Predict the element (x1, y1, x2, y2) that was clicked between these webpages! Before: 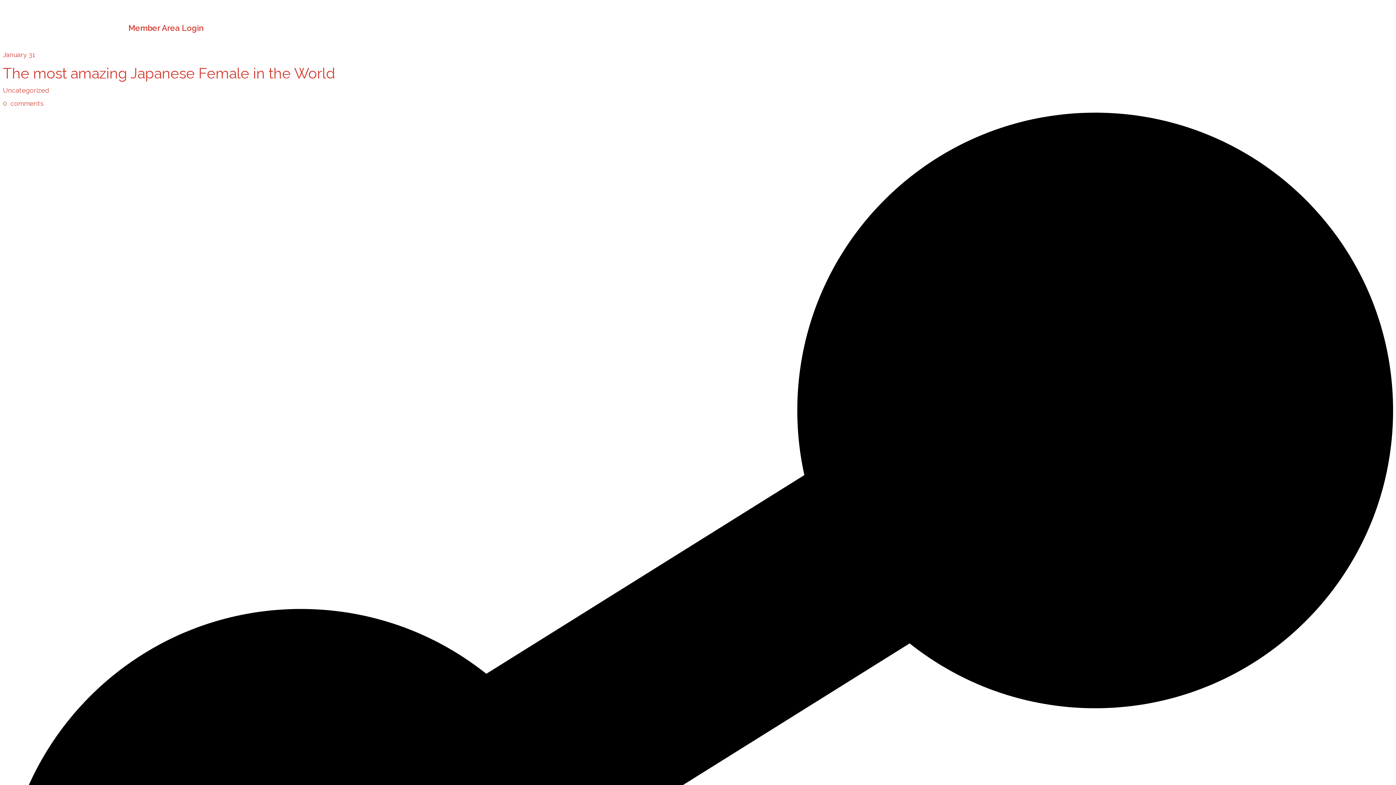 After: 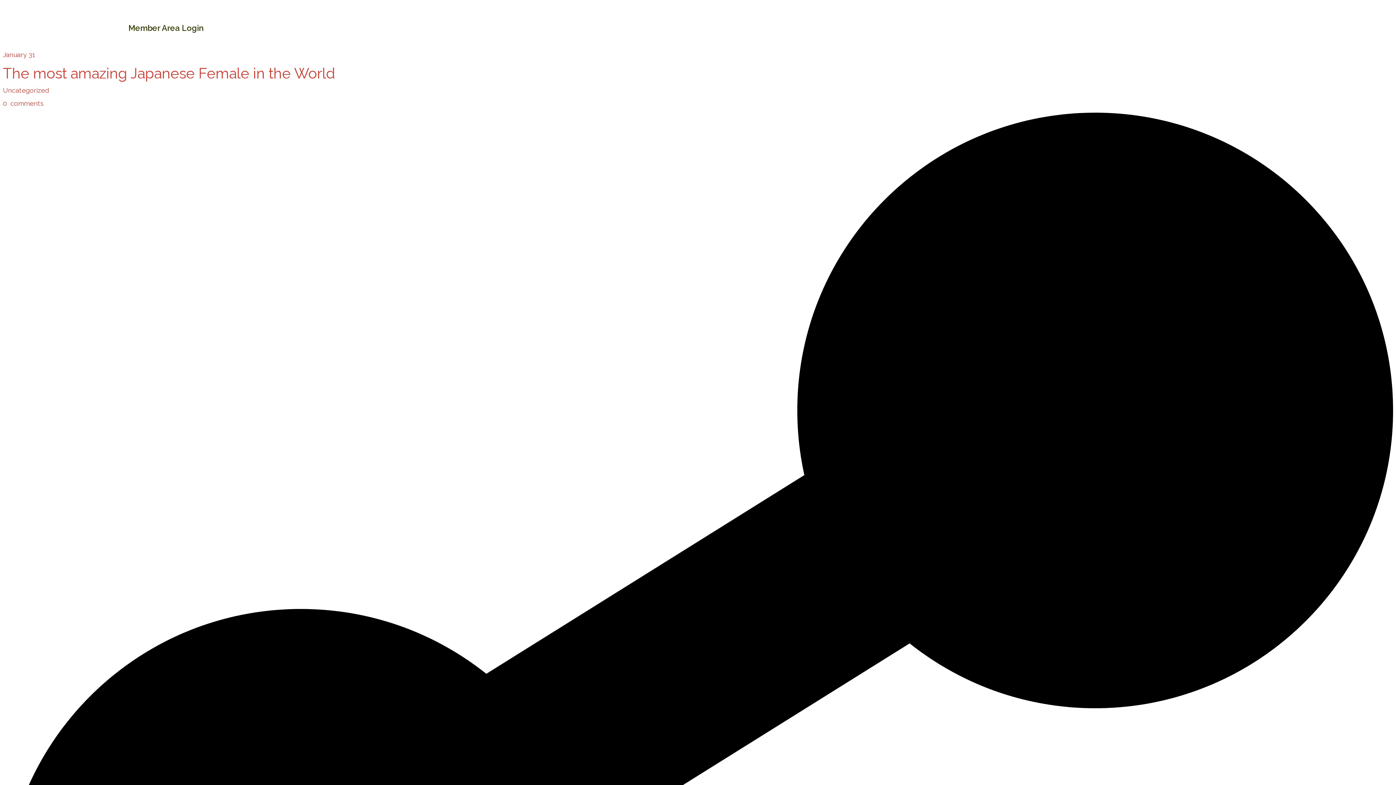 Action: bbox: (128, 23, 203, 32) label: Member Area Login